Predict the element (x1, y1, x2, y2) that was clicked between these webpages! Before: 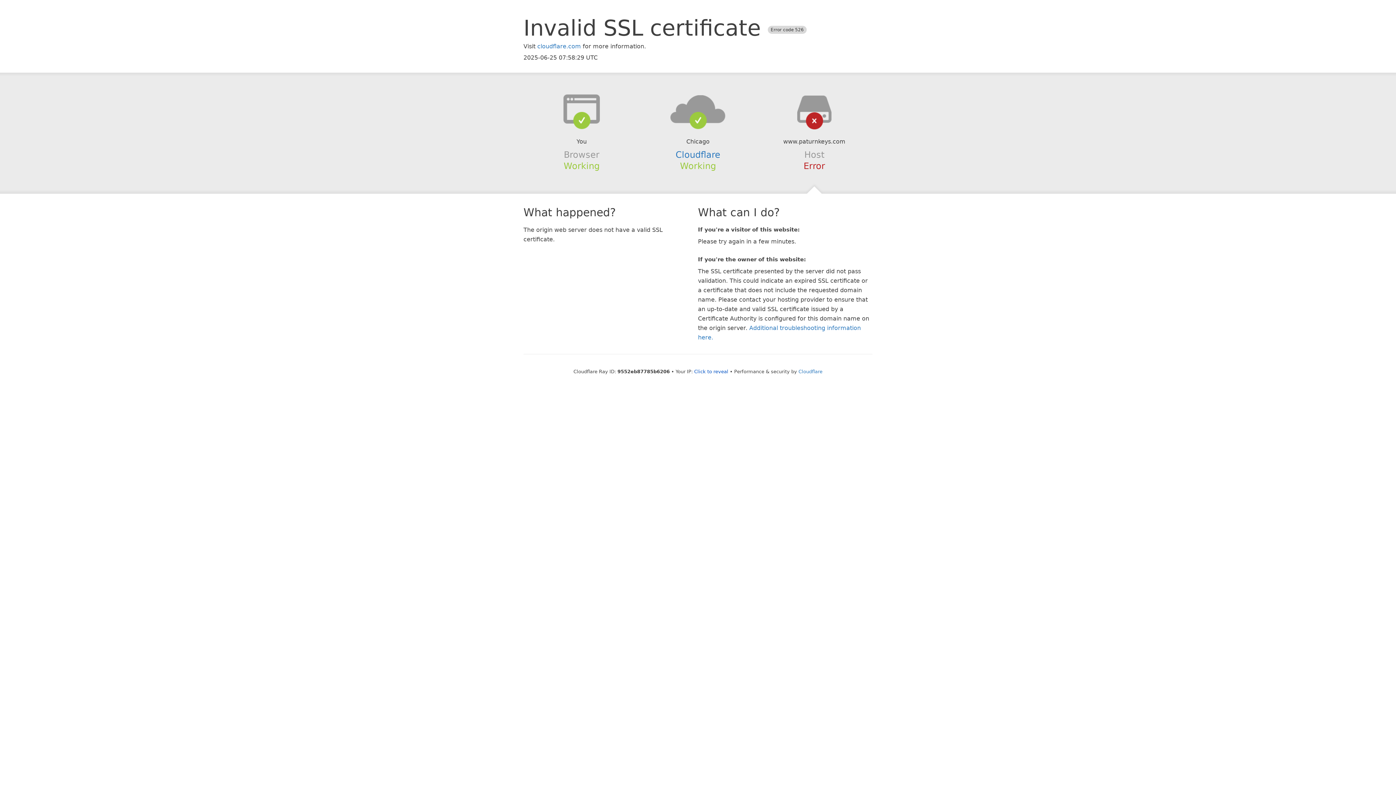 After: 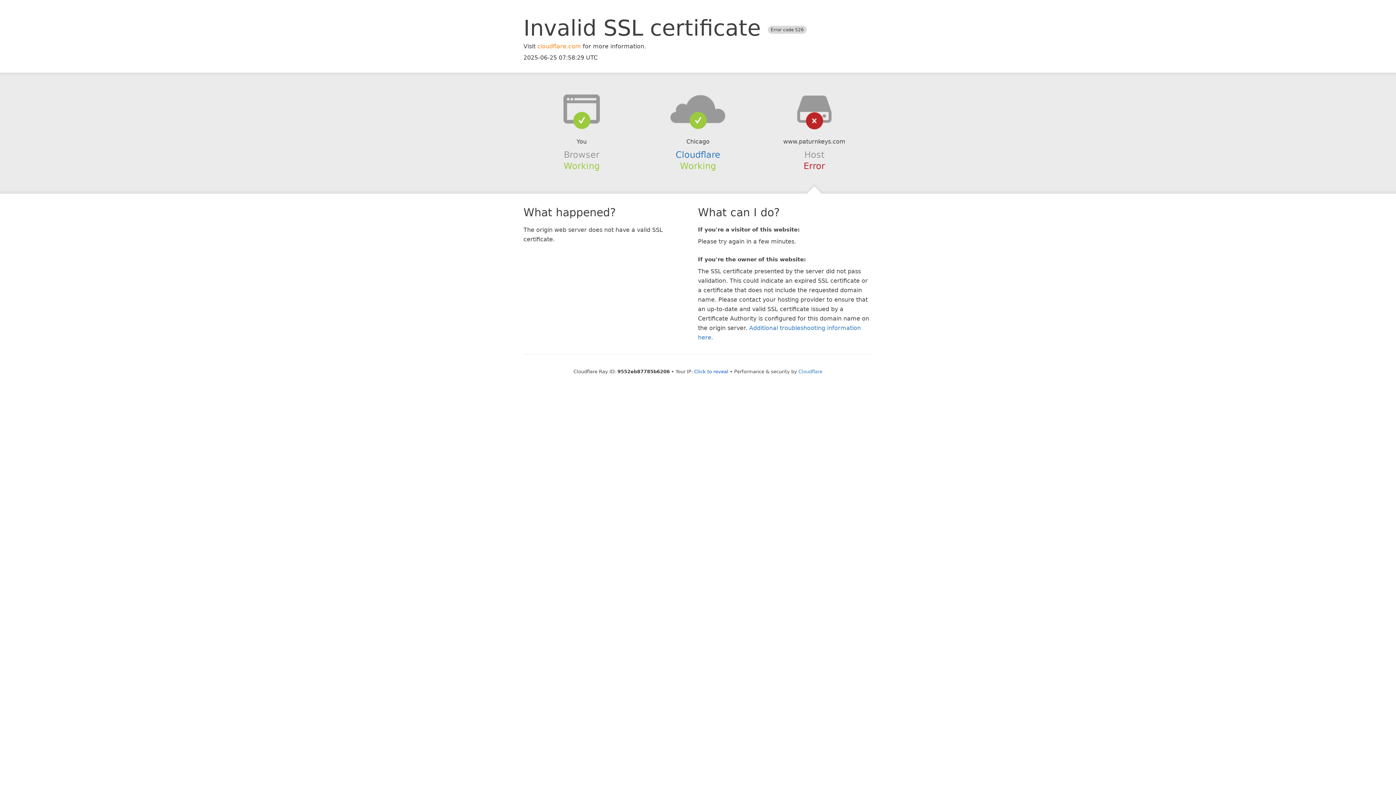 Action: label: cloudflare.com bbox: (537, 42, 581, 49)